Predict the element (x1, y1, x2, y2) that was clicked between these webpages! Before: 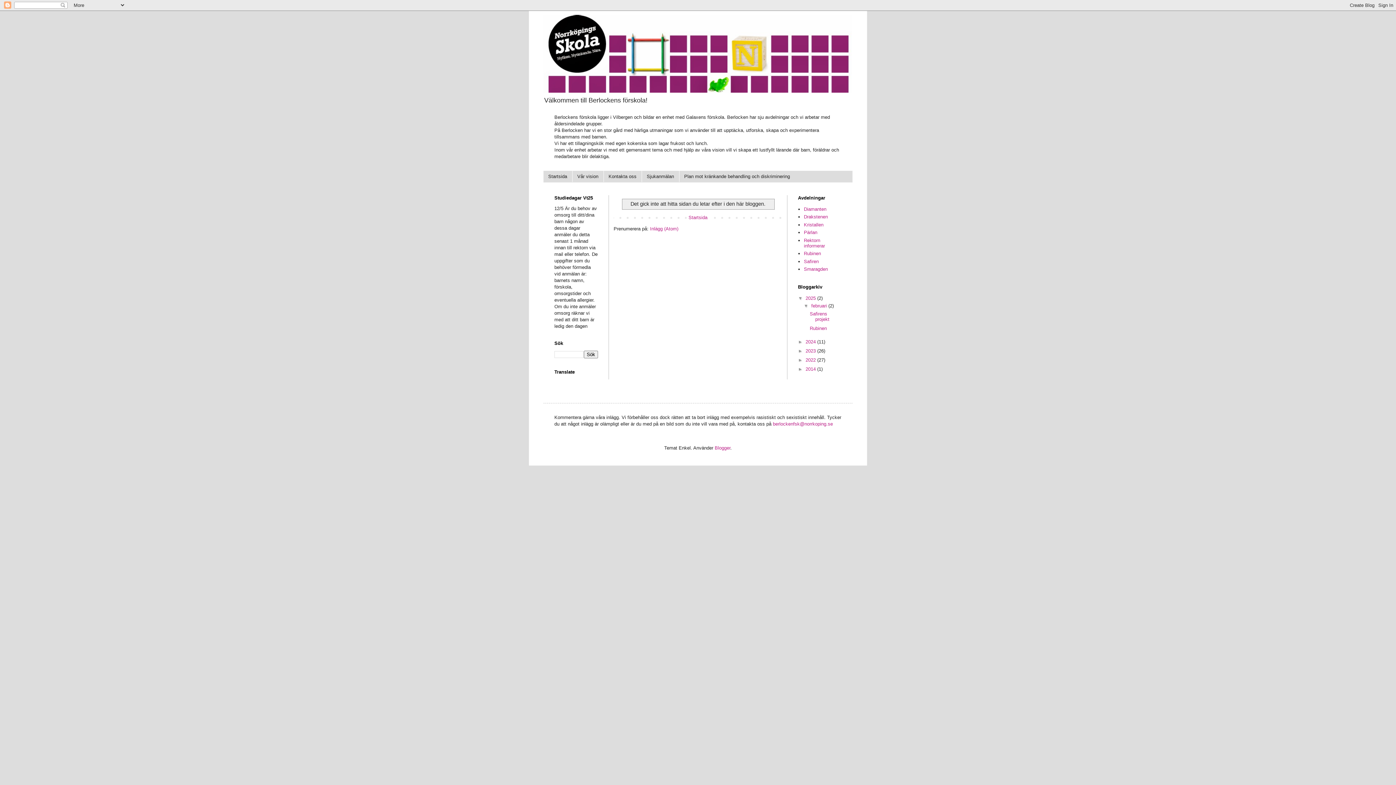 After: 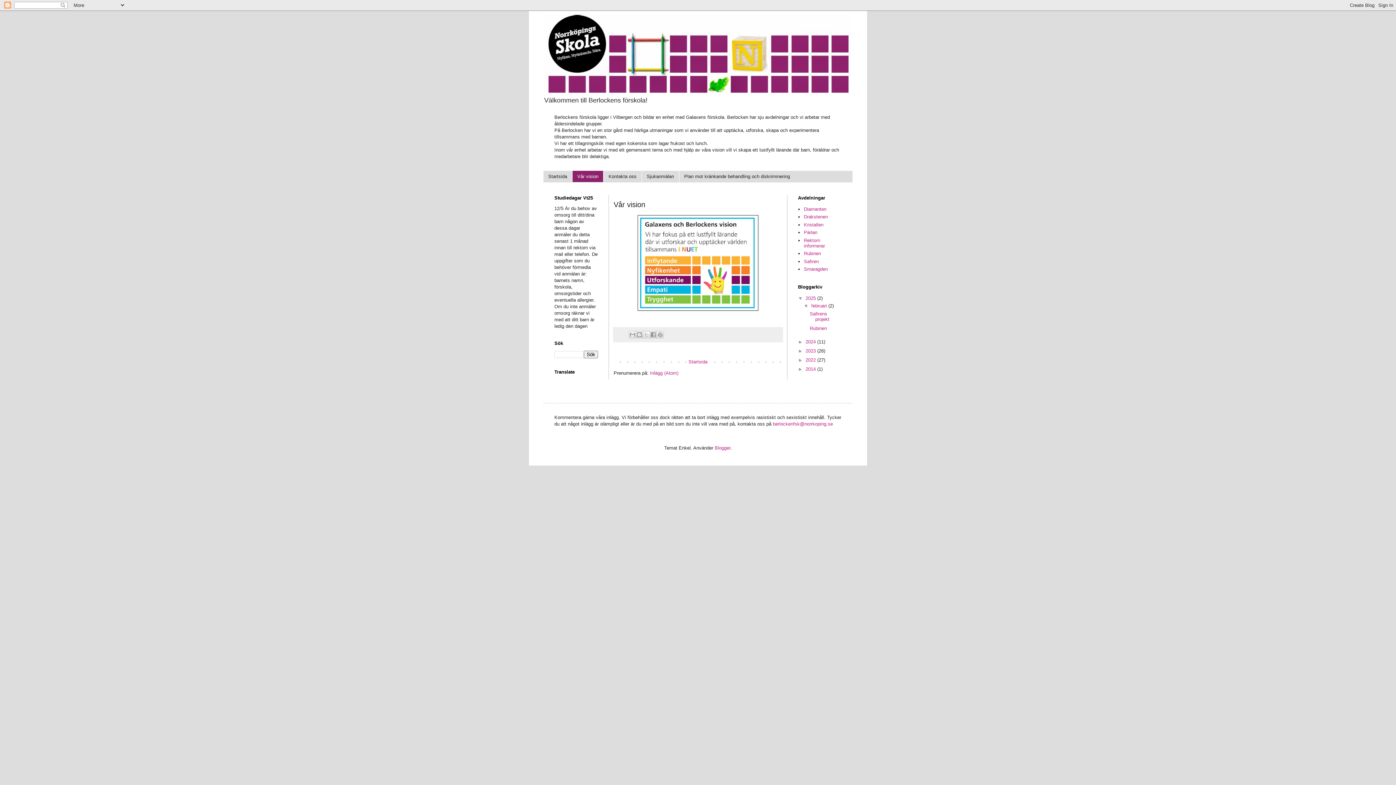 Action: label: Vår vision bbox: (572, 170, 603, 182)